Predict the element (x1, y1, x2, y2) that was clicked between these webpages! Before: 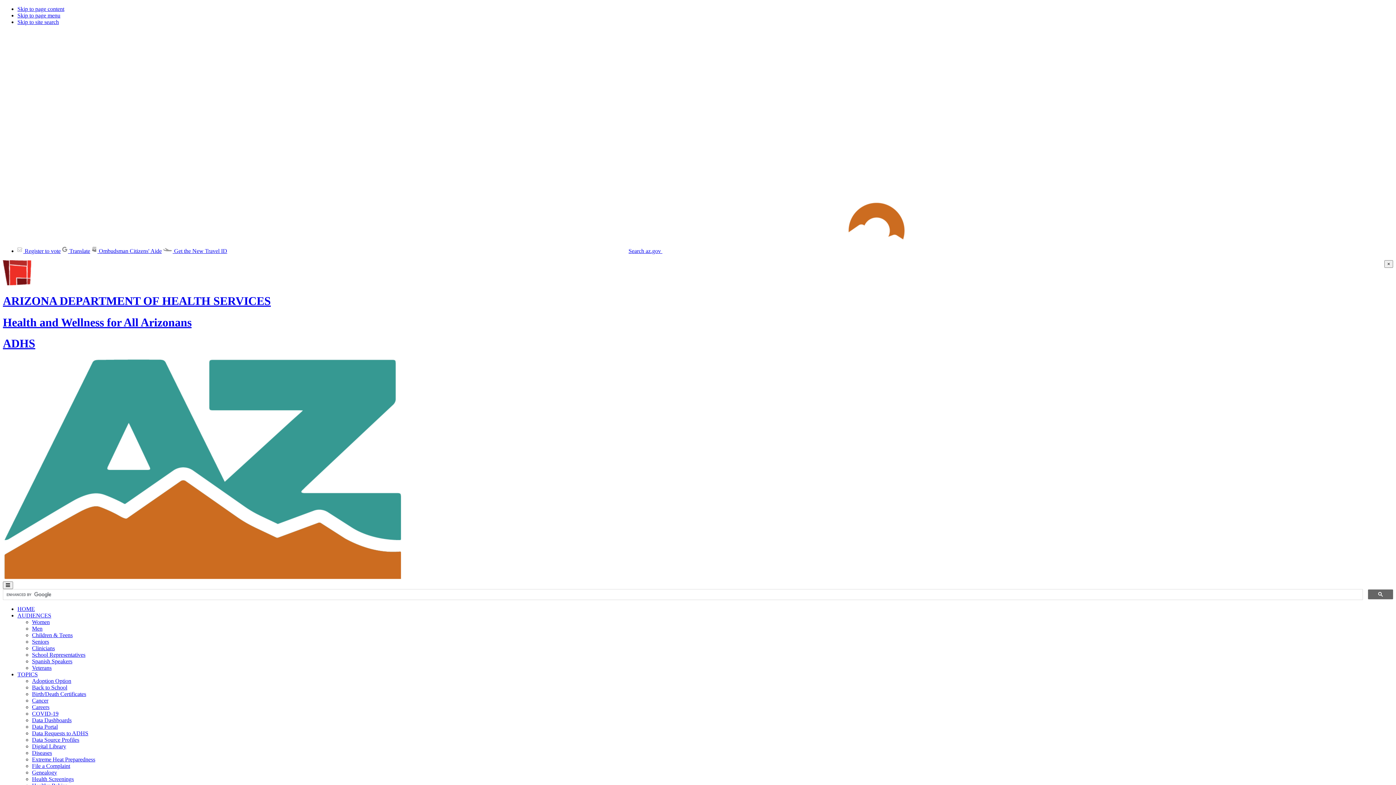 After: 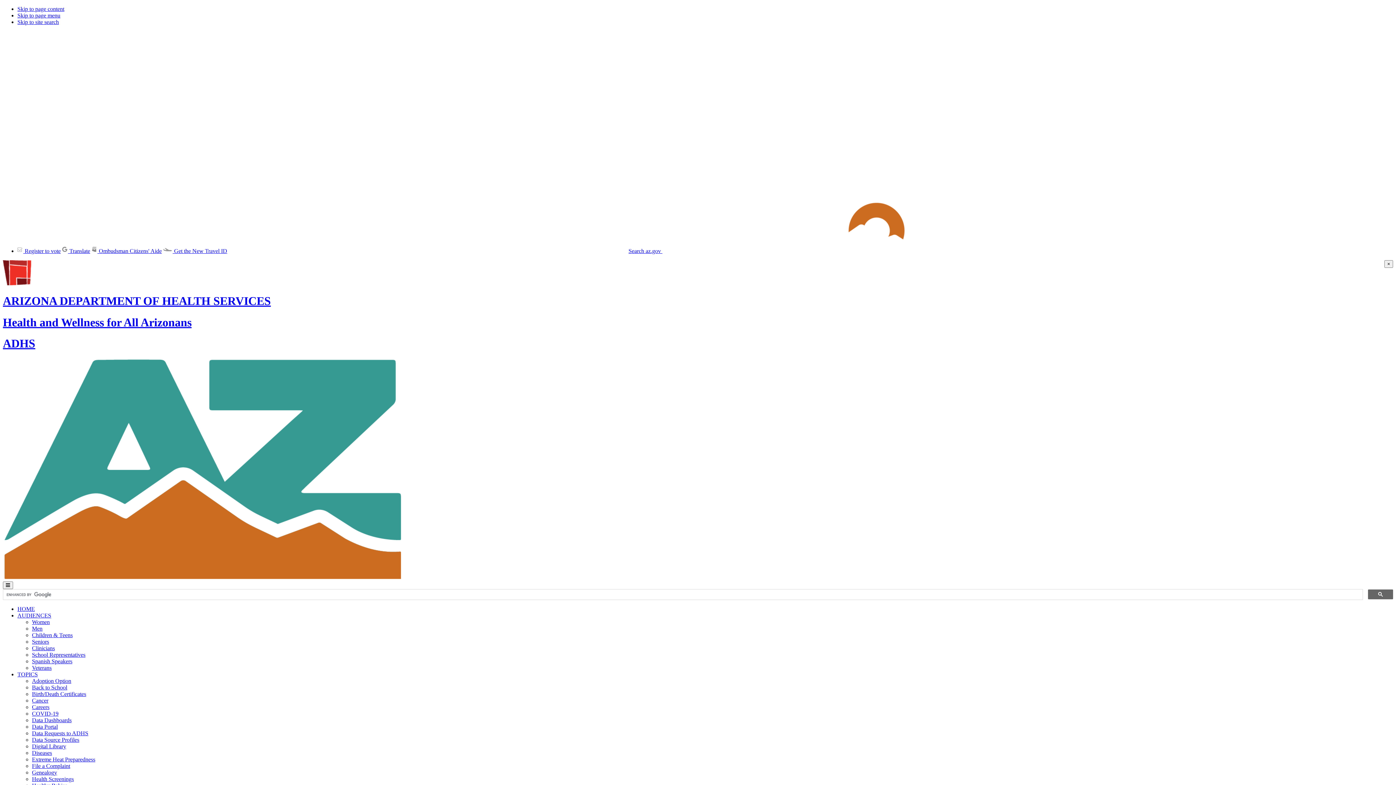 Action: label: Extreme Heat Preparedness bbox: (32, 756, 95, 762)